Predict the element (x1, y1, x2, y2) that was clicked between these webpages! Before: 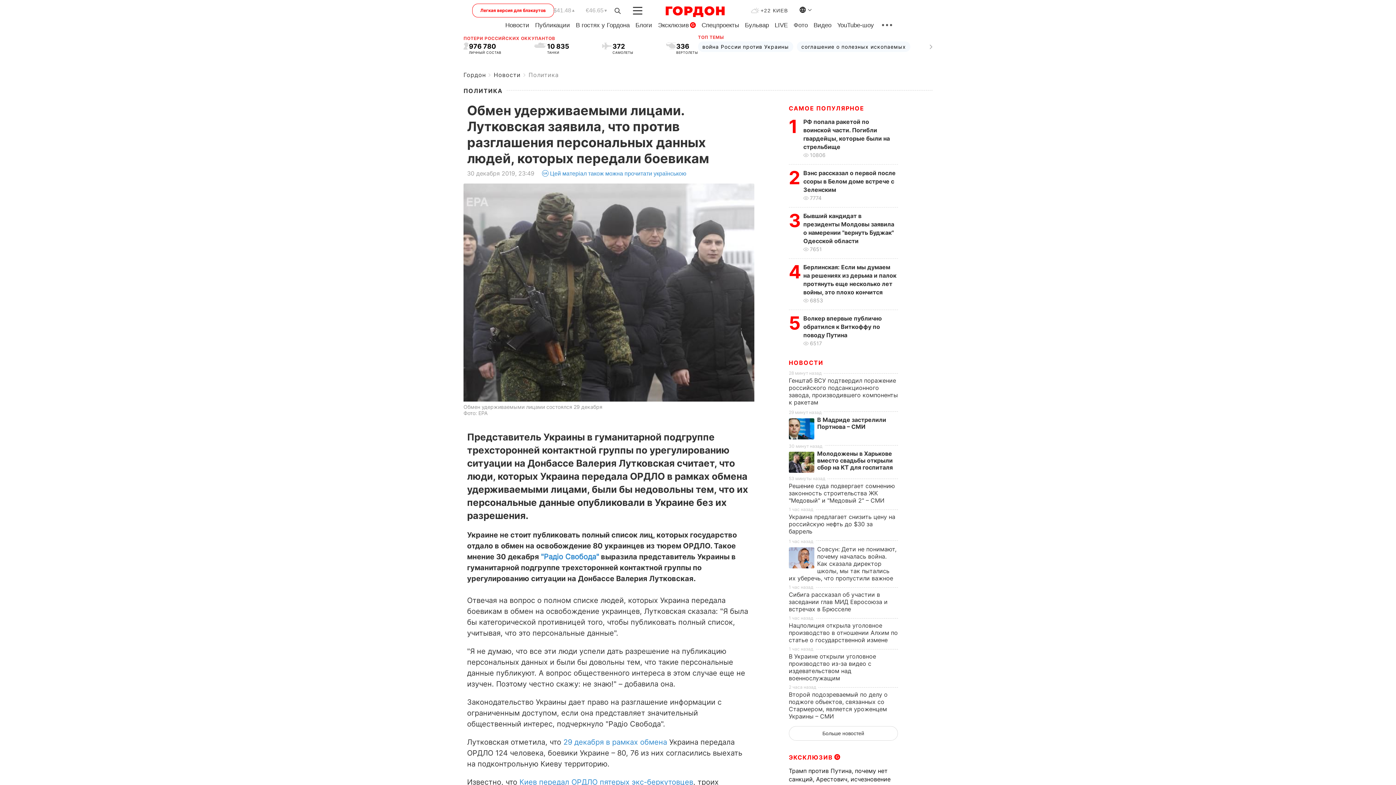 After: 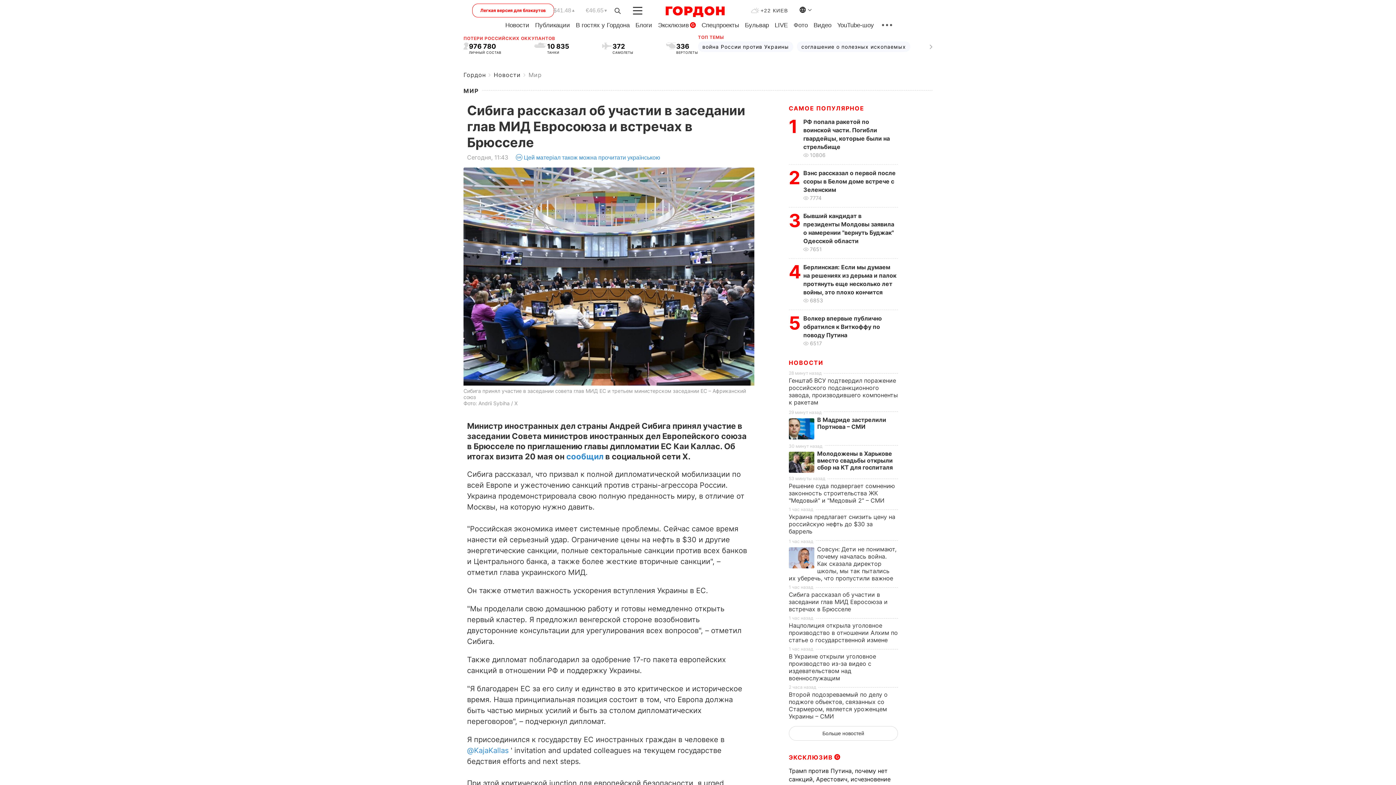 Action: bbox: (789, 591, 887, 613) label: Сибига рассказал об участии в заседании глав МИД Евросоюза и встречах в Брюсселе